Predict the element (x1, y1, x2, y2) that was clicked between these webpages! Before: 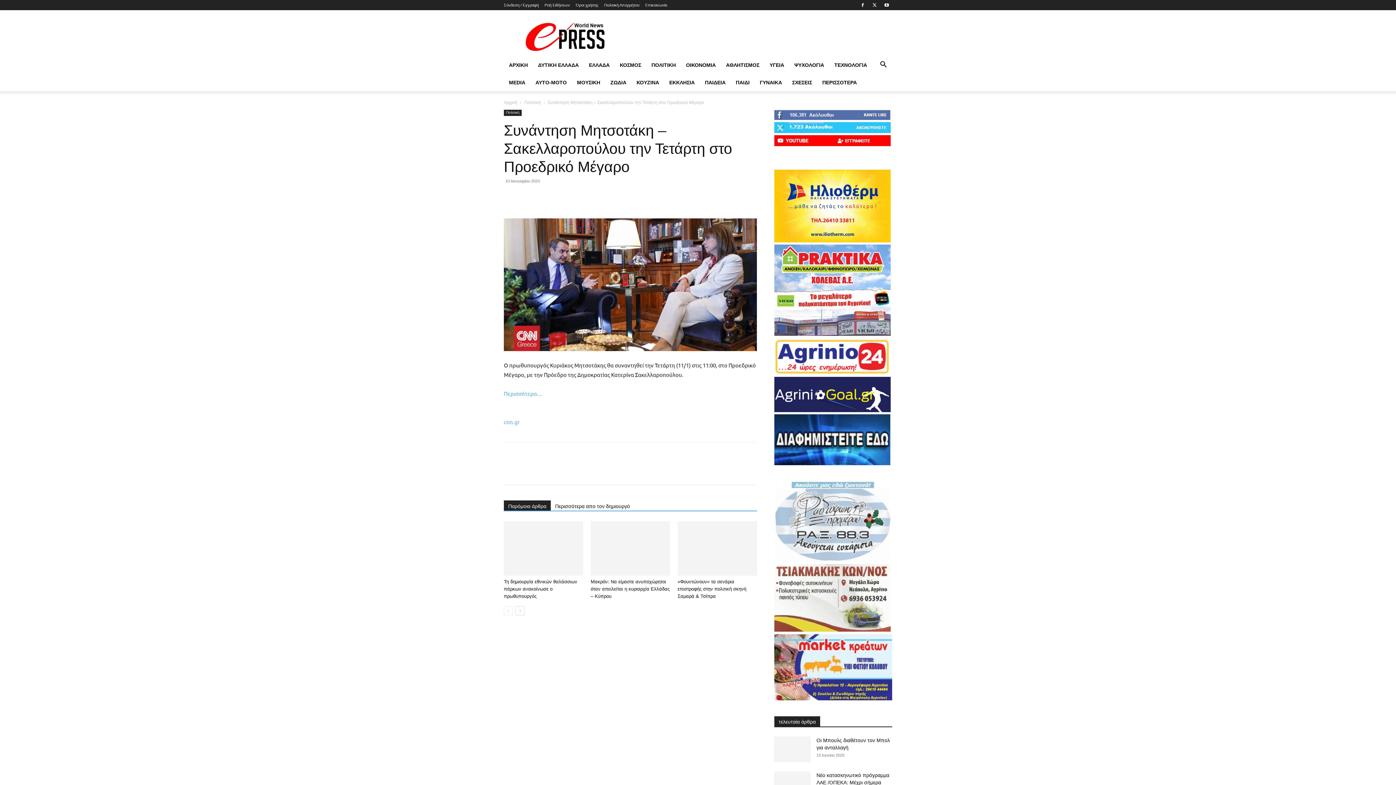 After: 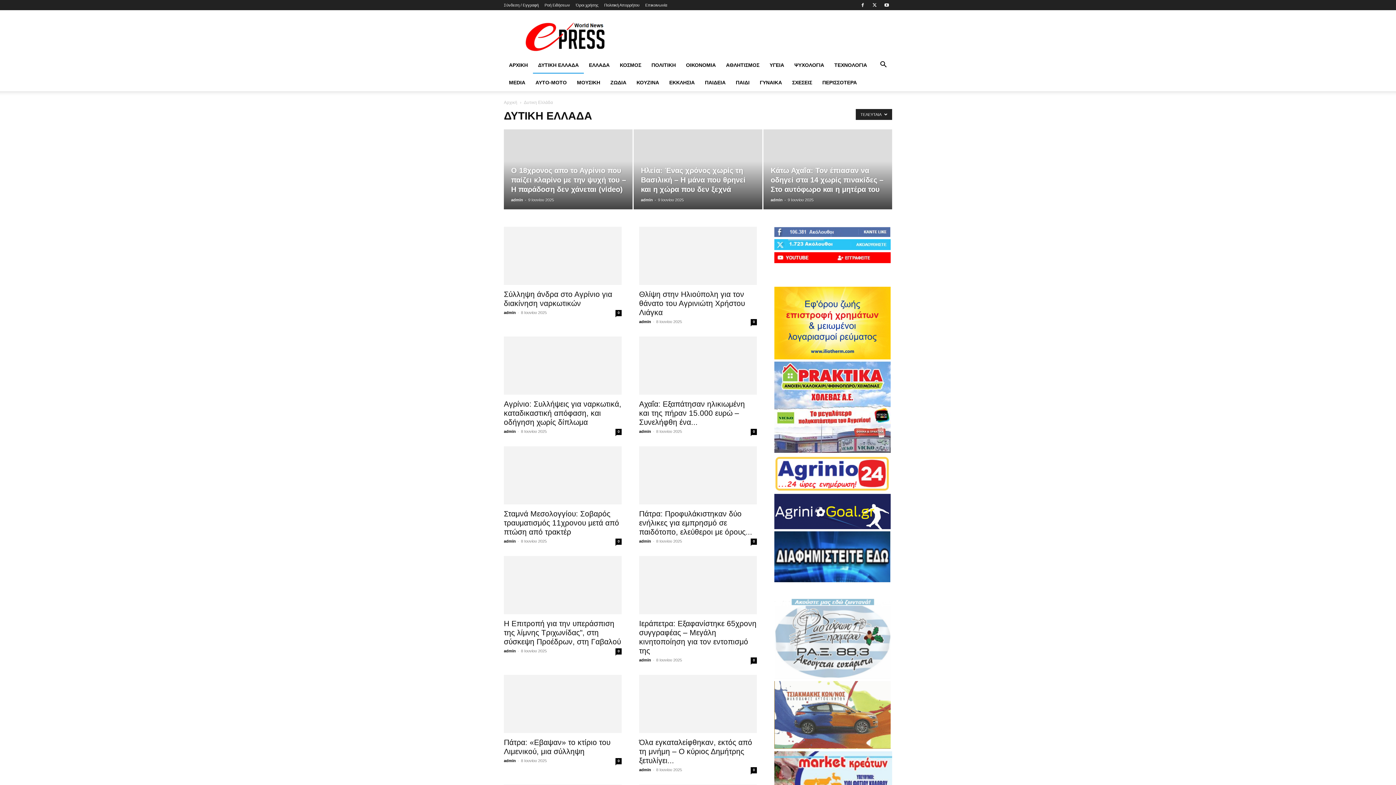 Action: bbox: (533, 56, 584, 73) label: ΔΥΤΙΚΗ ΕΛΛΑΔΑ